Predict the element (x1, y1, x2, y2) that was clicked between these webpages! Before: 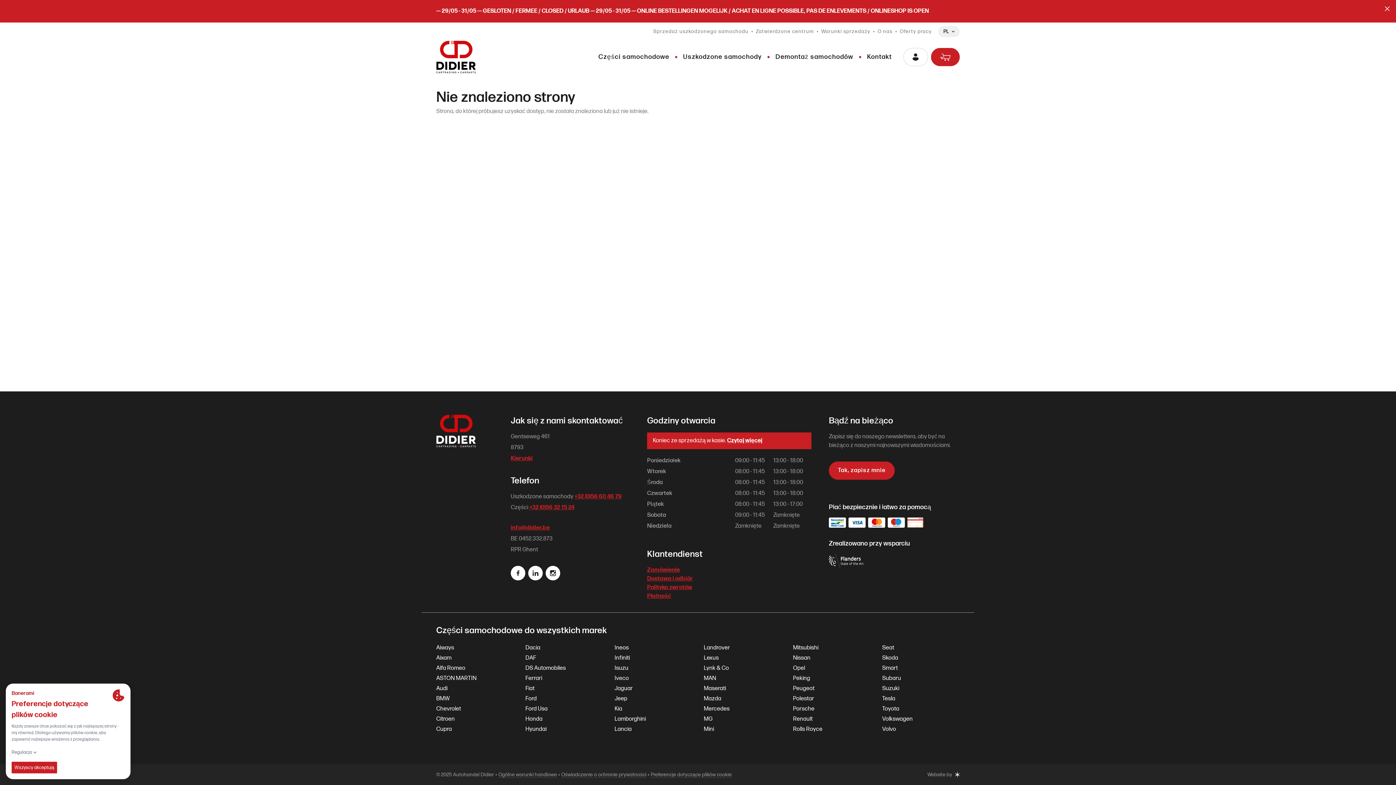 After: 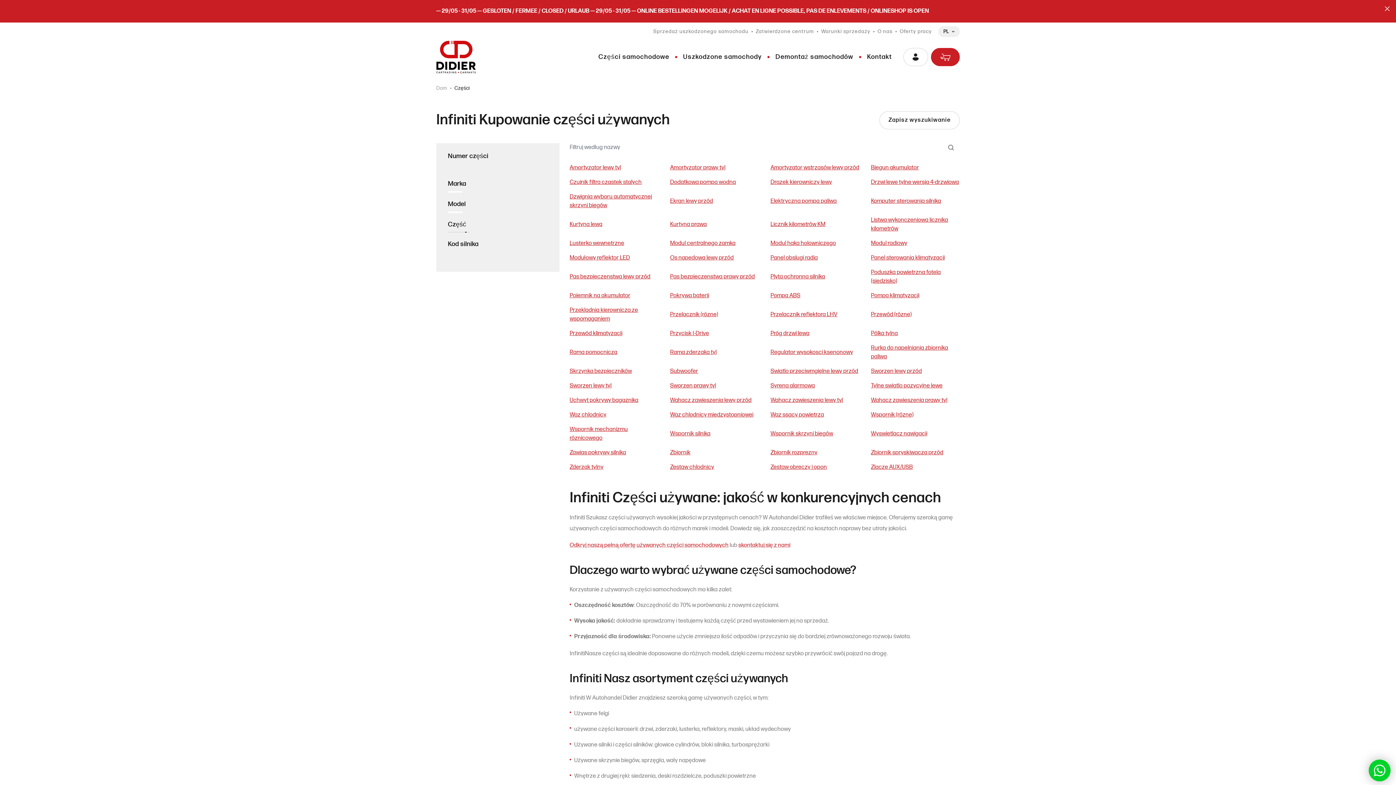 Action: label: Infiniti bbox: (614, 654, 630, 662)